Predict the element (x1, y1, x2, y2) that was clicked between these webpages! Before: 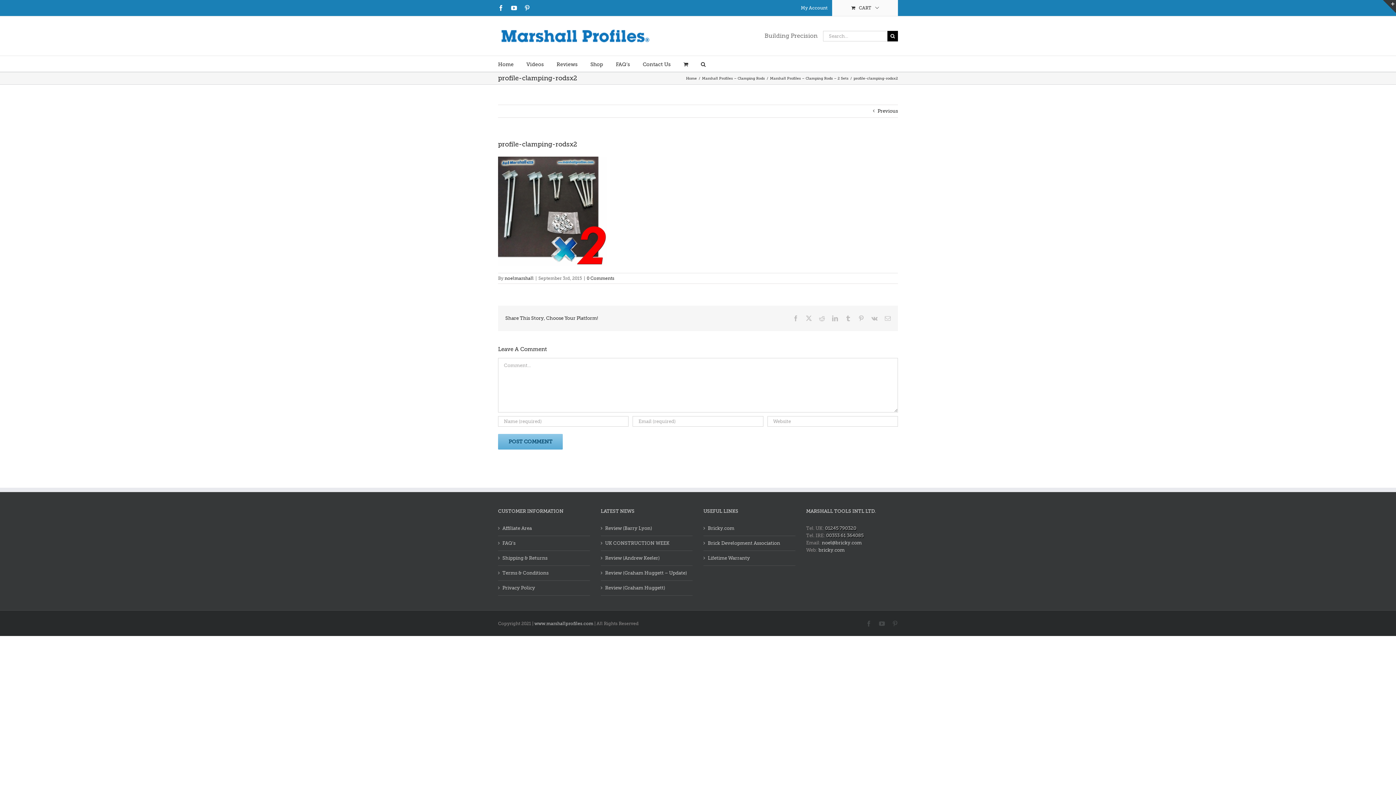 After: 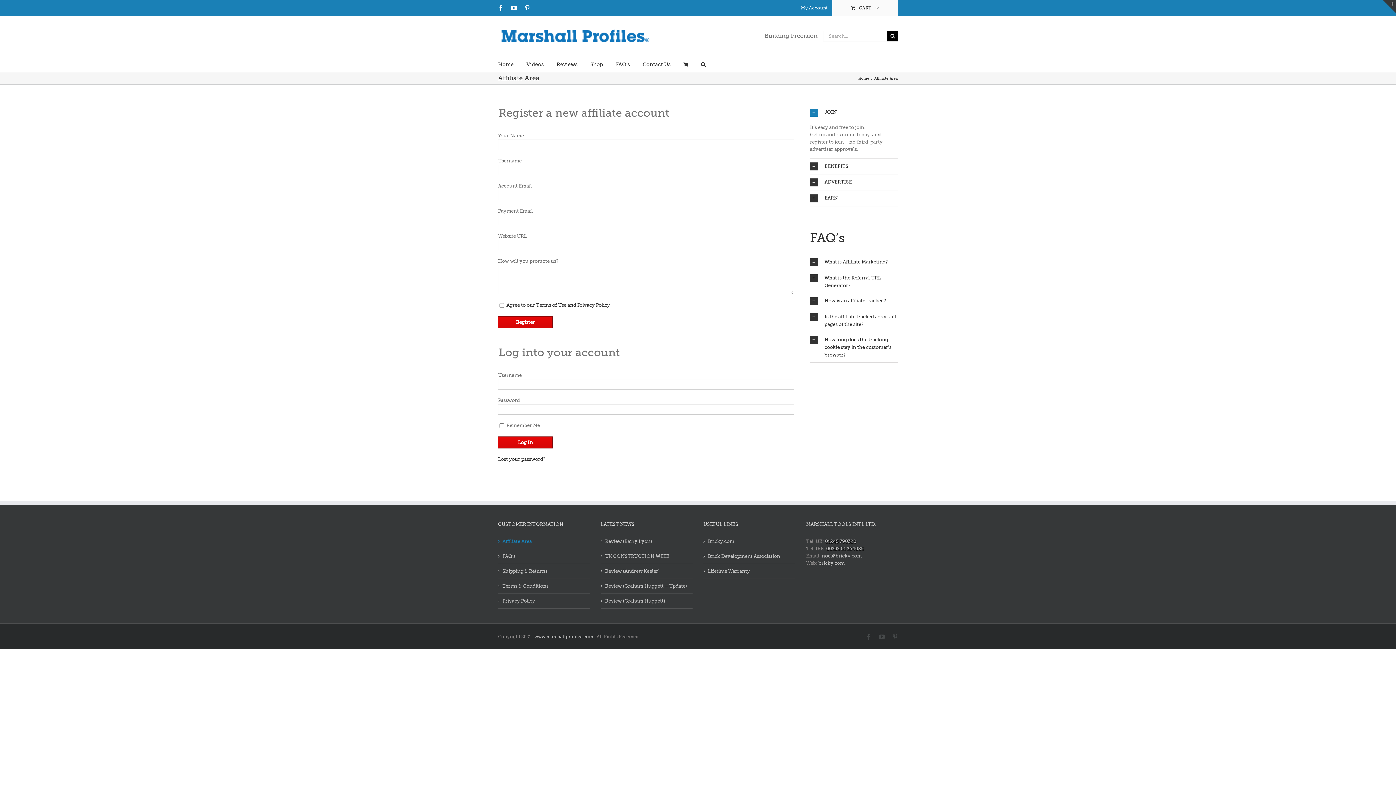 Action: bbox: (502, 525, 586, 532) label: Affiliate Area